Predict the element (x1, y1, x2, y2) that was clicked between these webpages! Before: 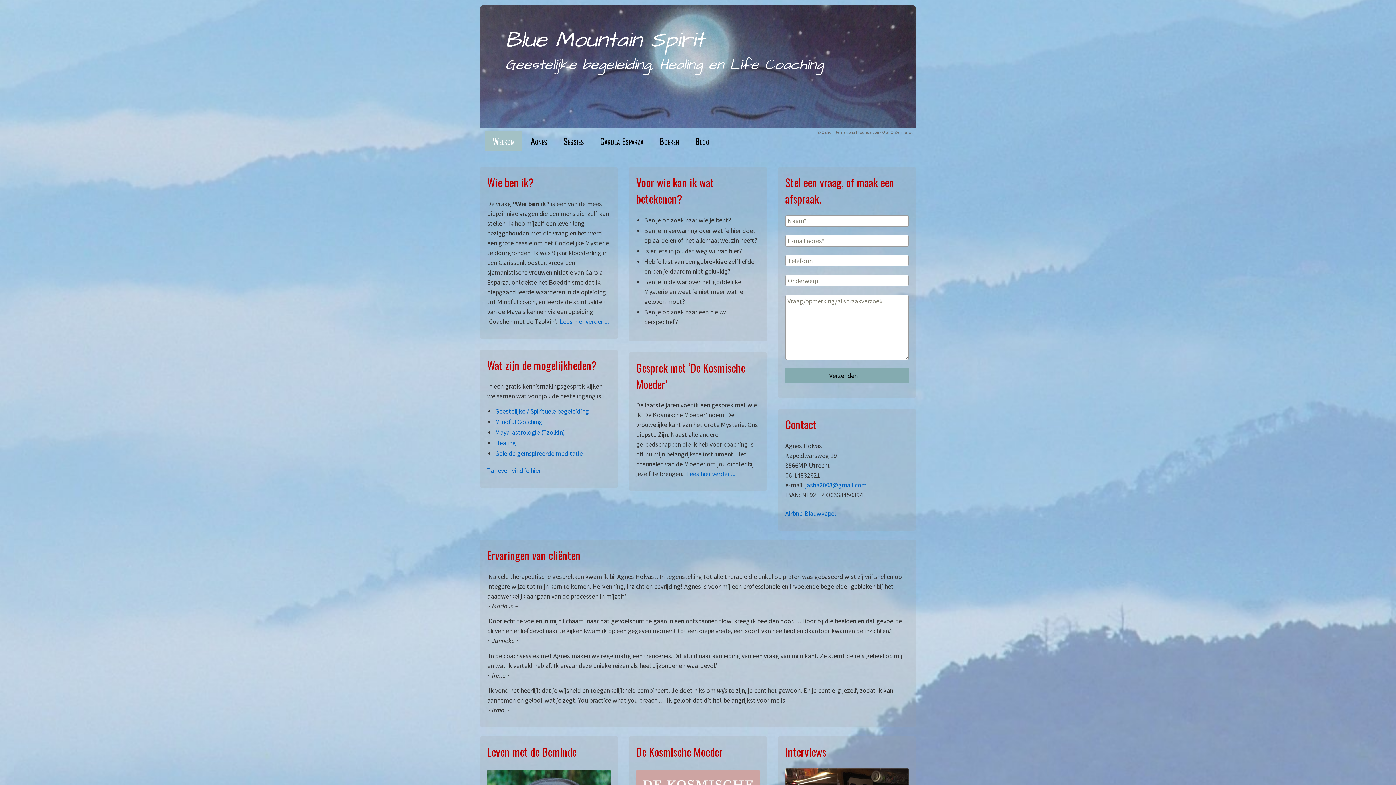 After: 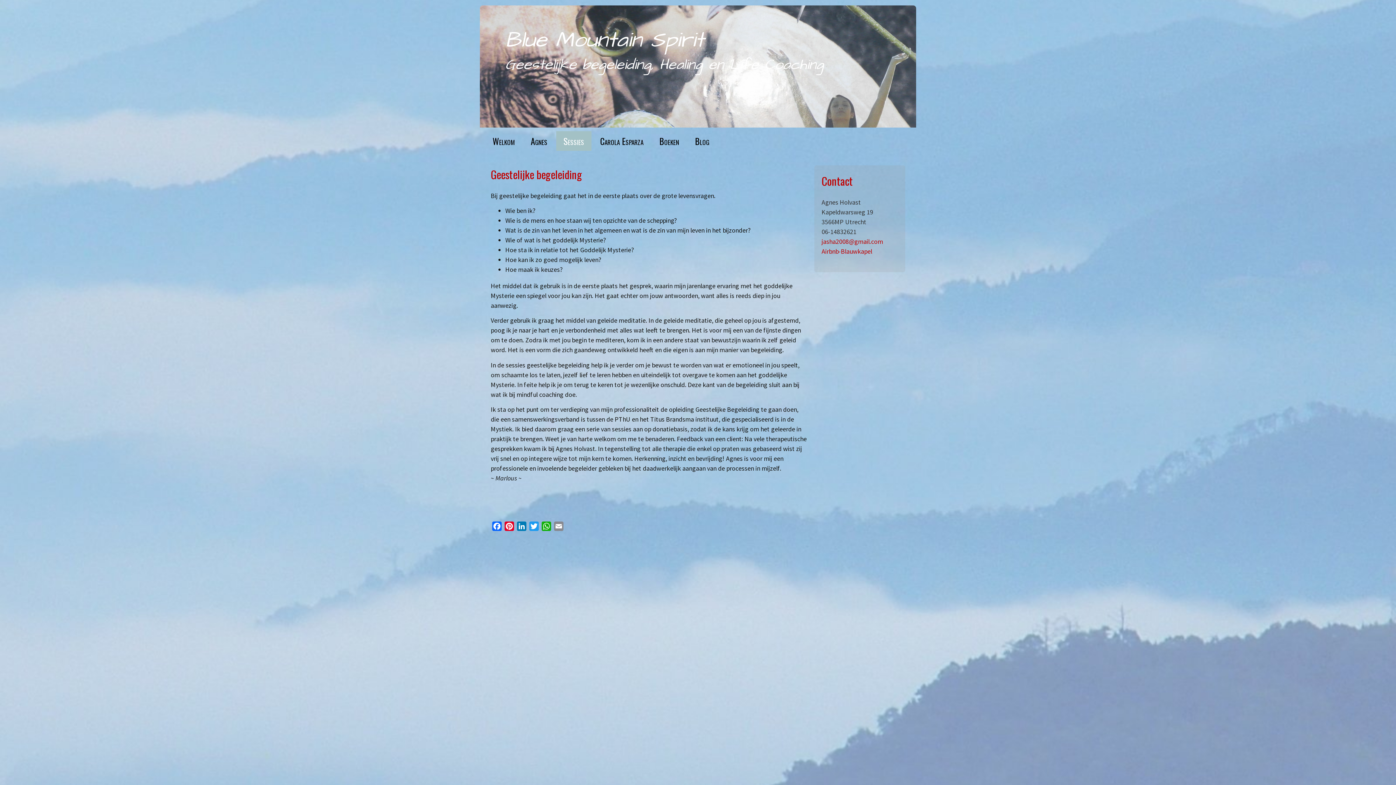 Action: bbox: (495, 407, 589, 415) label: Geestelijke / Spirituele begeleiding